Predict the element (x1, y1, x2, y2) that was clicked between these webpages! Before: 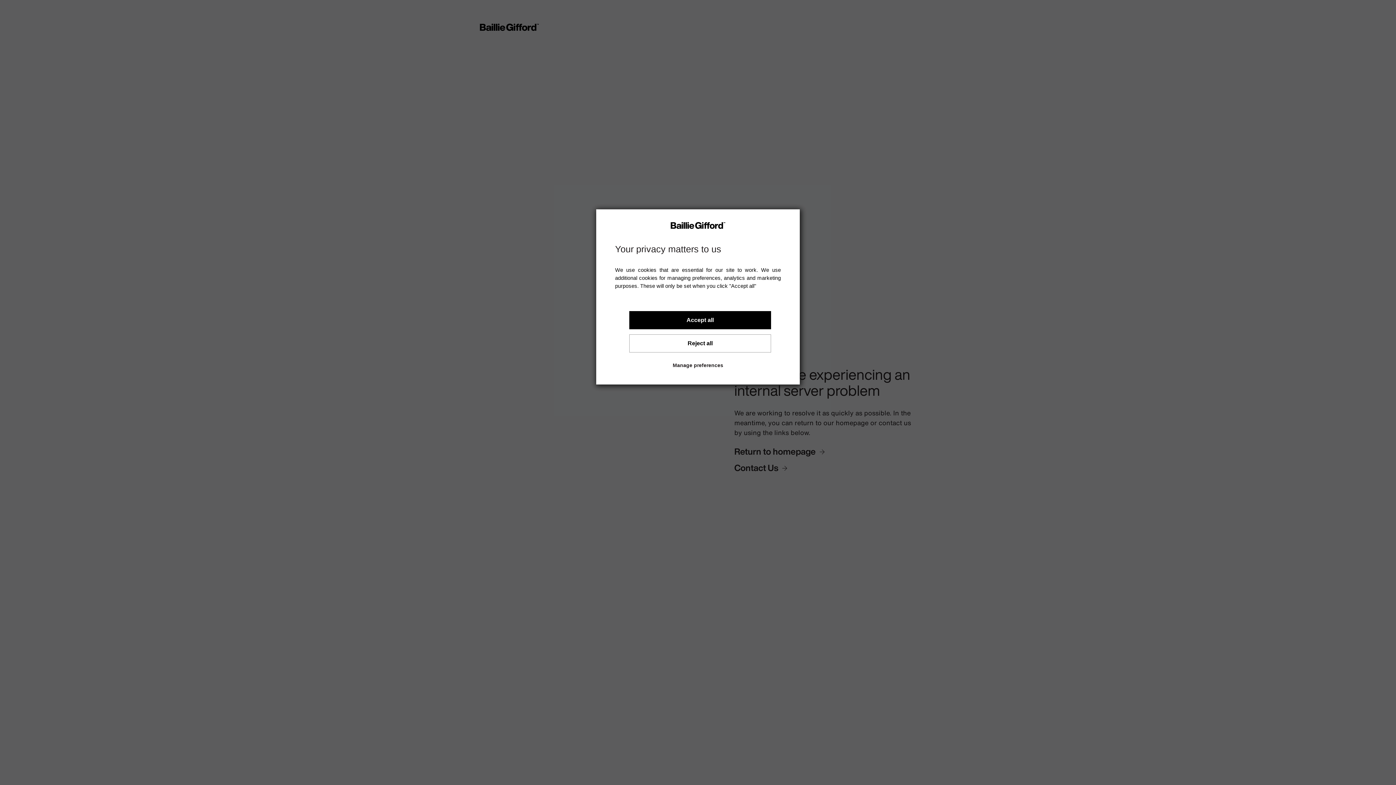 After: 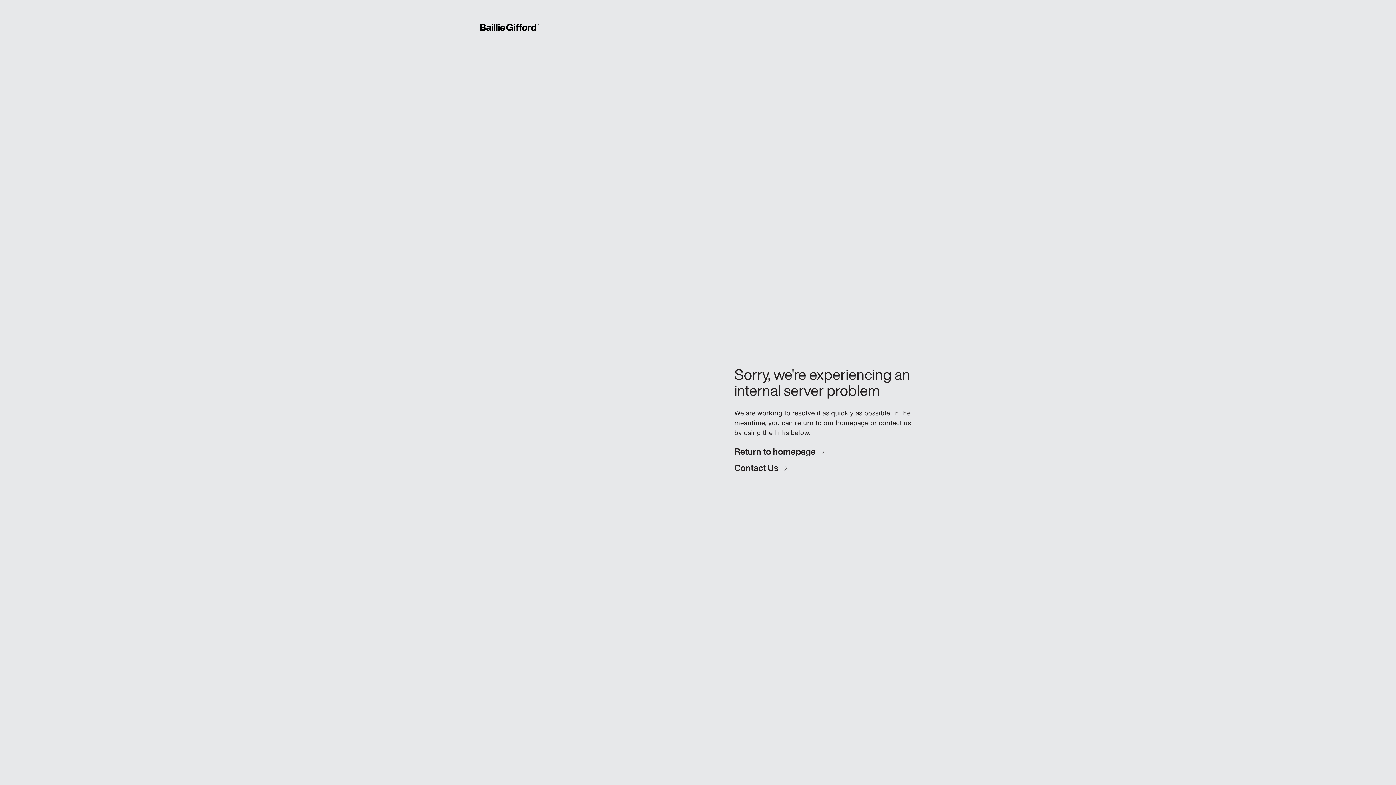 Action: label: Reject all bbox: (629, 334, 771, 352)